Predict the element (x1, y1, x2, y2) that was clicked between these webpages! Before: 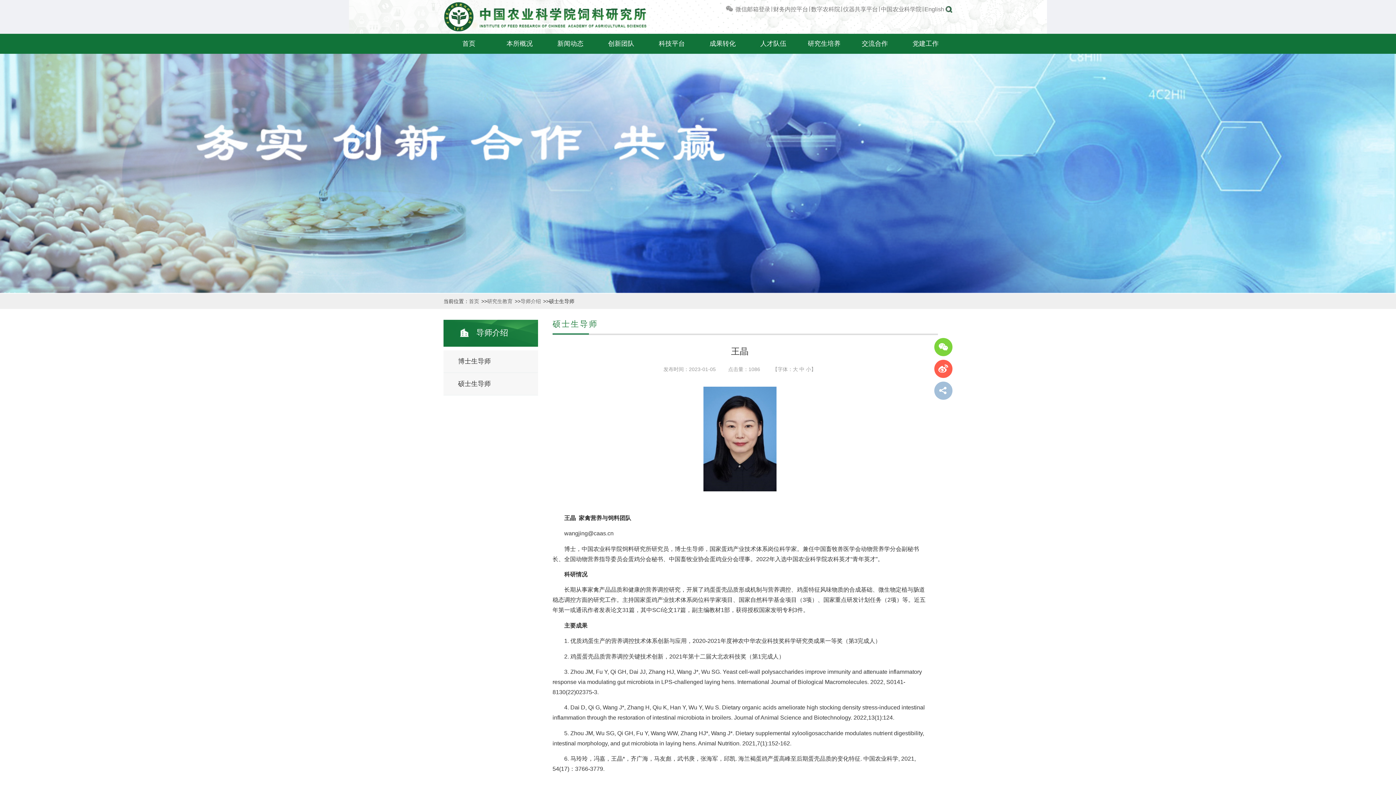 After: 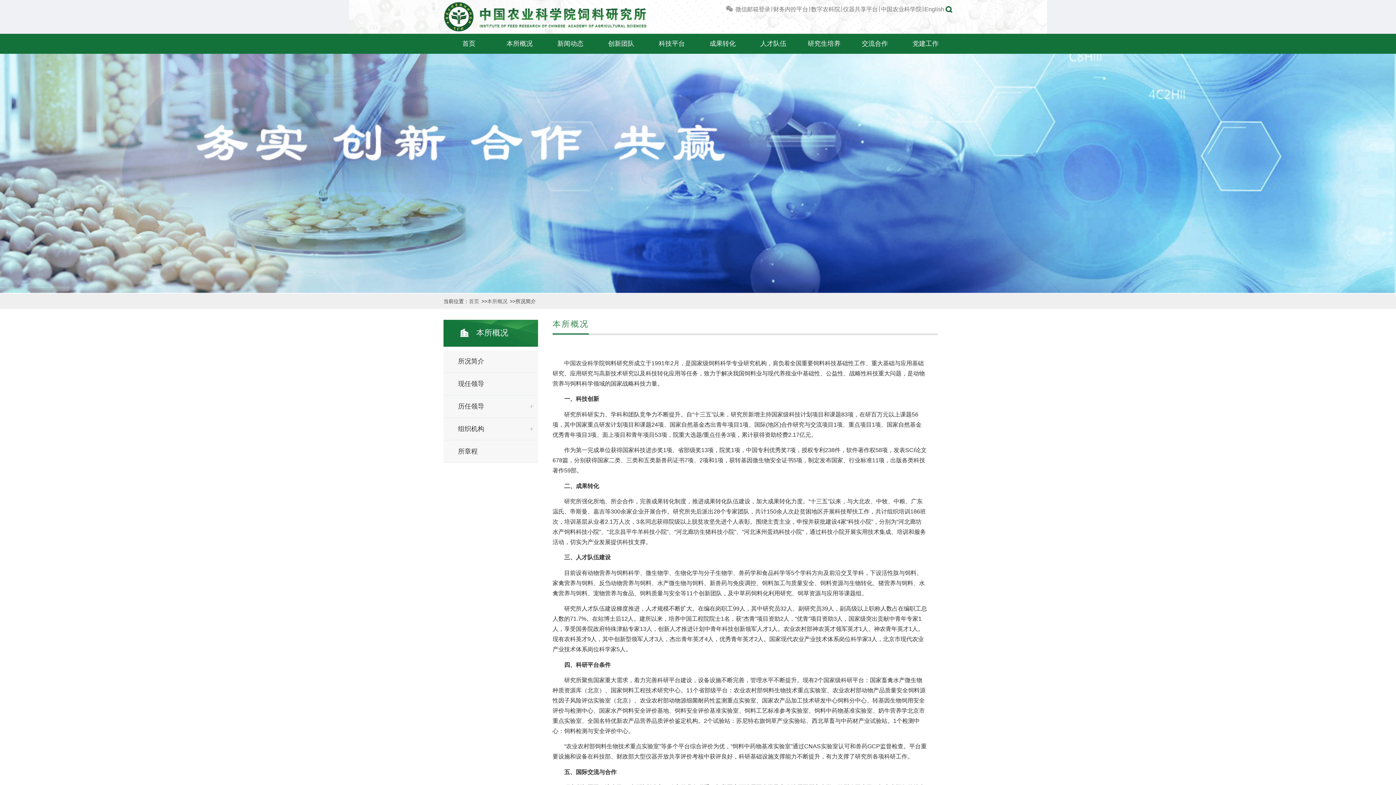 Action: label: 本所概况 bbox: (494, 33, 545, 53)